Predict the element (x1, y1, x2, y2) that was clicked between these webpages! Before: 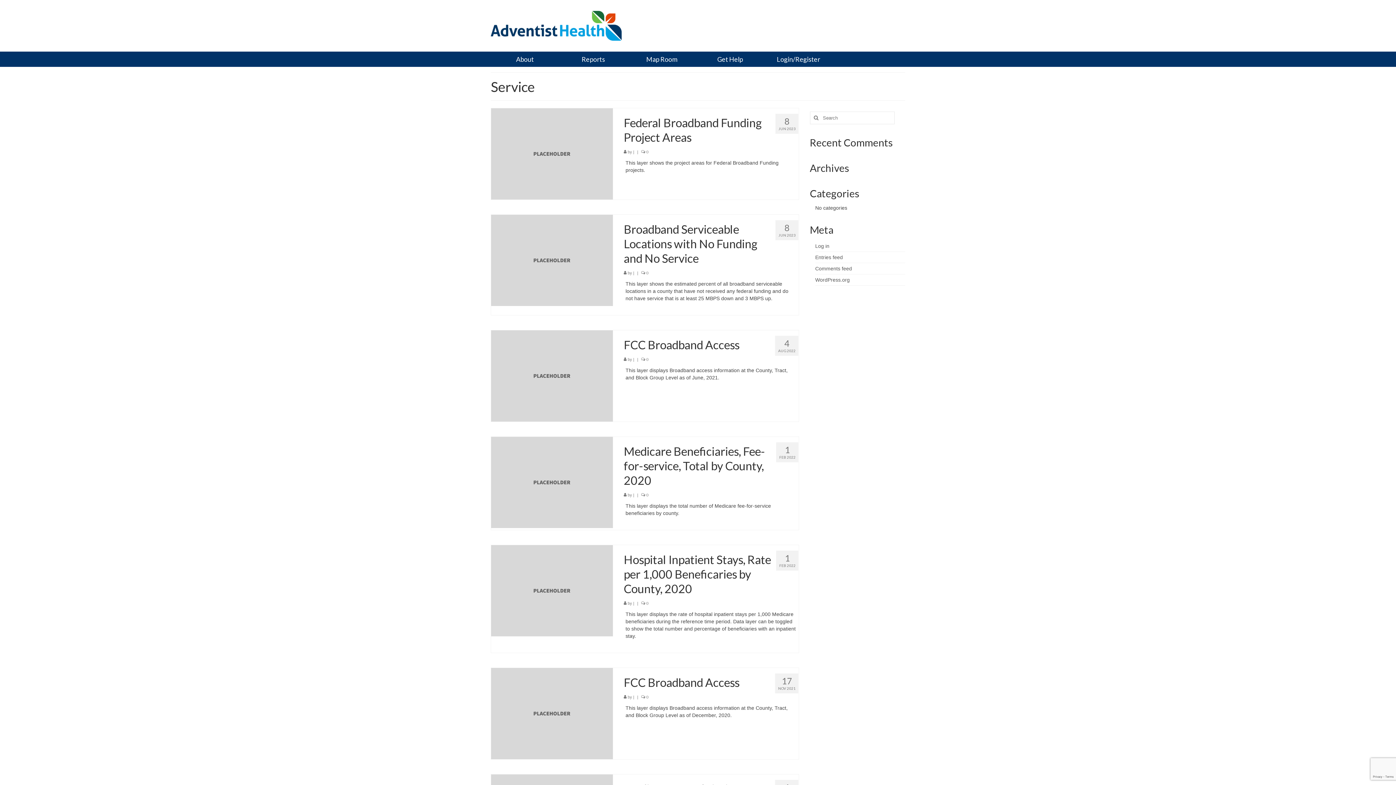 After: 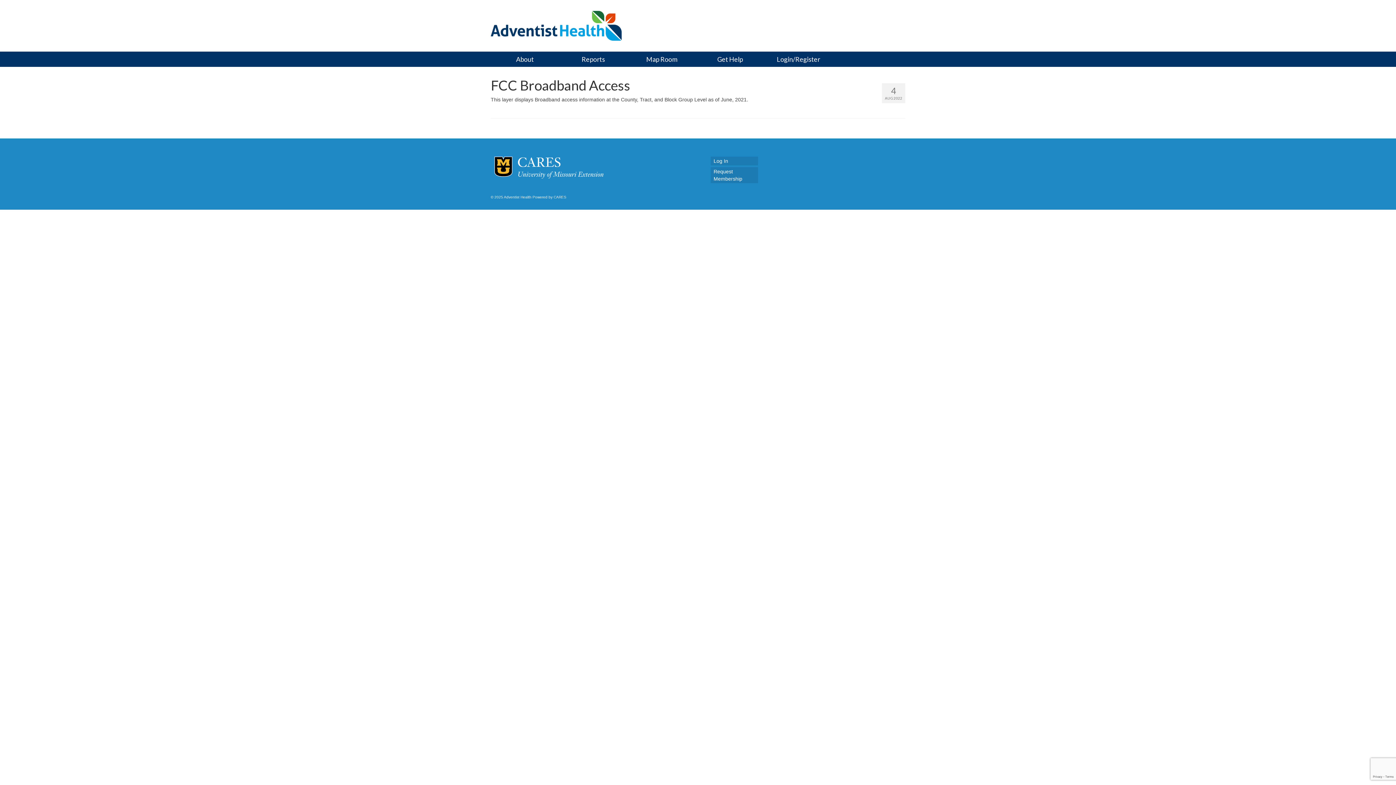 Action: bbox: (491, 372, 613, 378)